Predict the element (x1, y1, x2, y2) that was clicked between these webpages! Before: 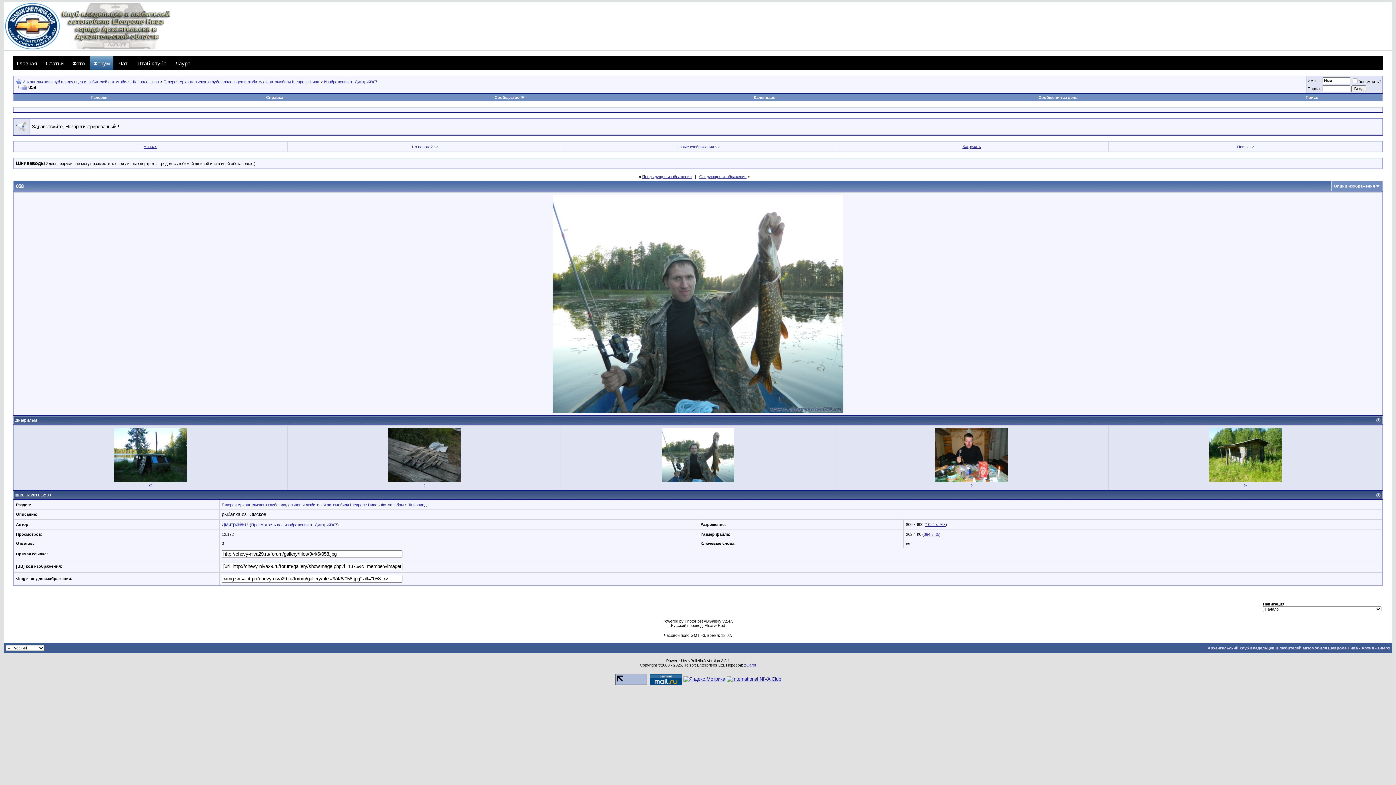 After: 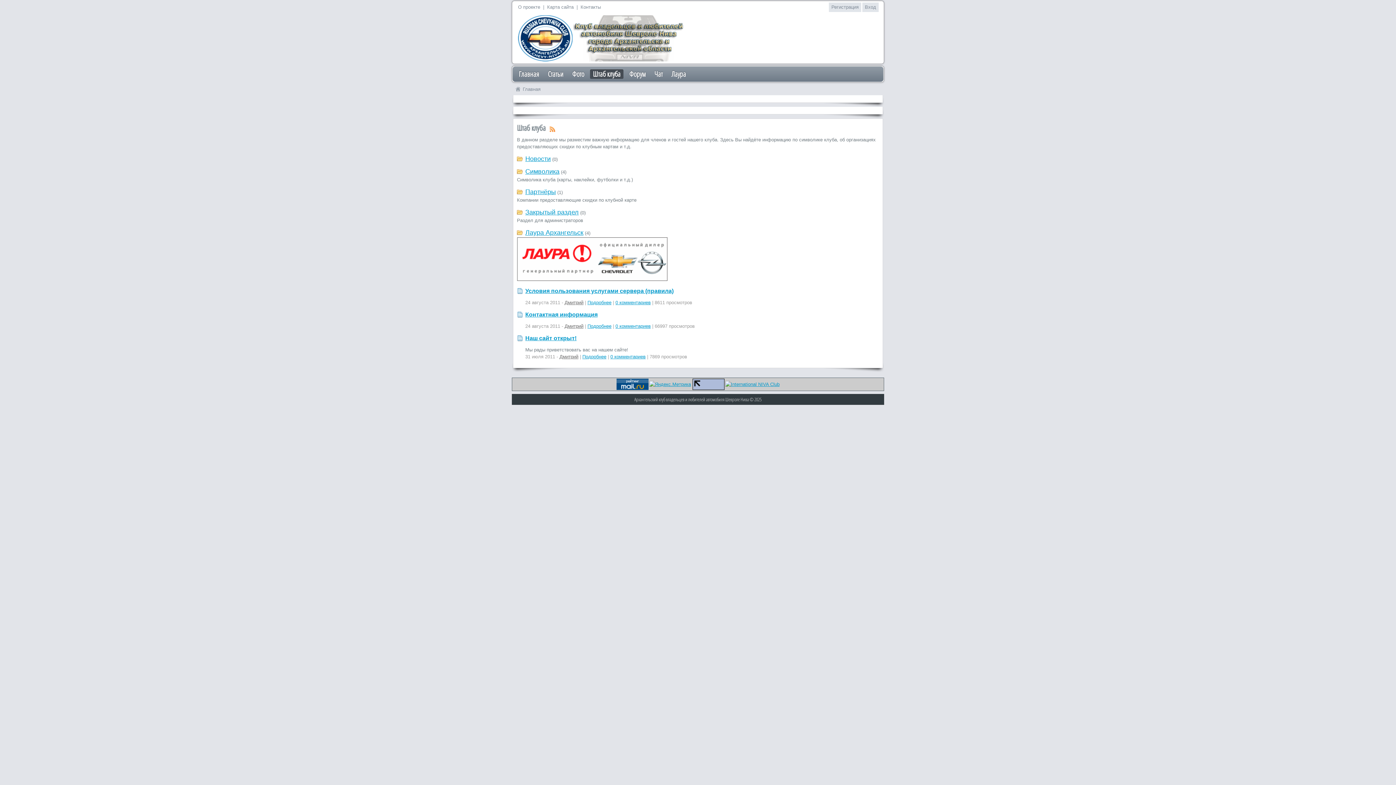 Action: label: Штаб клуба bbox: (132, 56, 170, 70)